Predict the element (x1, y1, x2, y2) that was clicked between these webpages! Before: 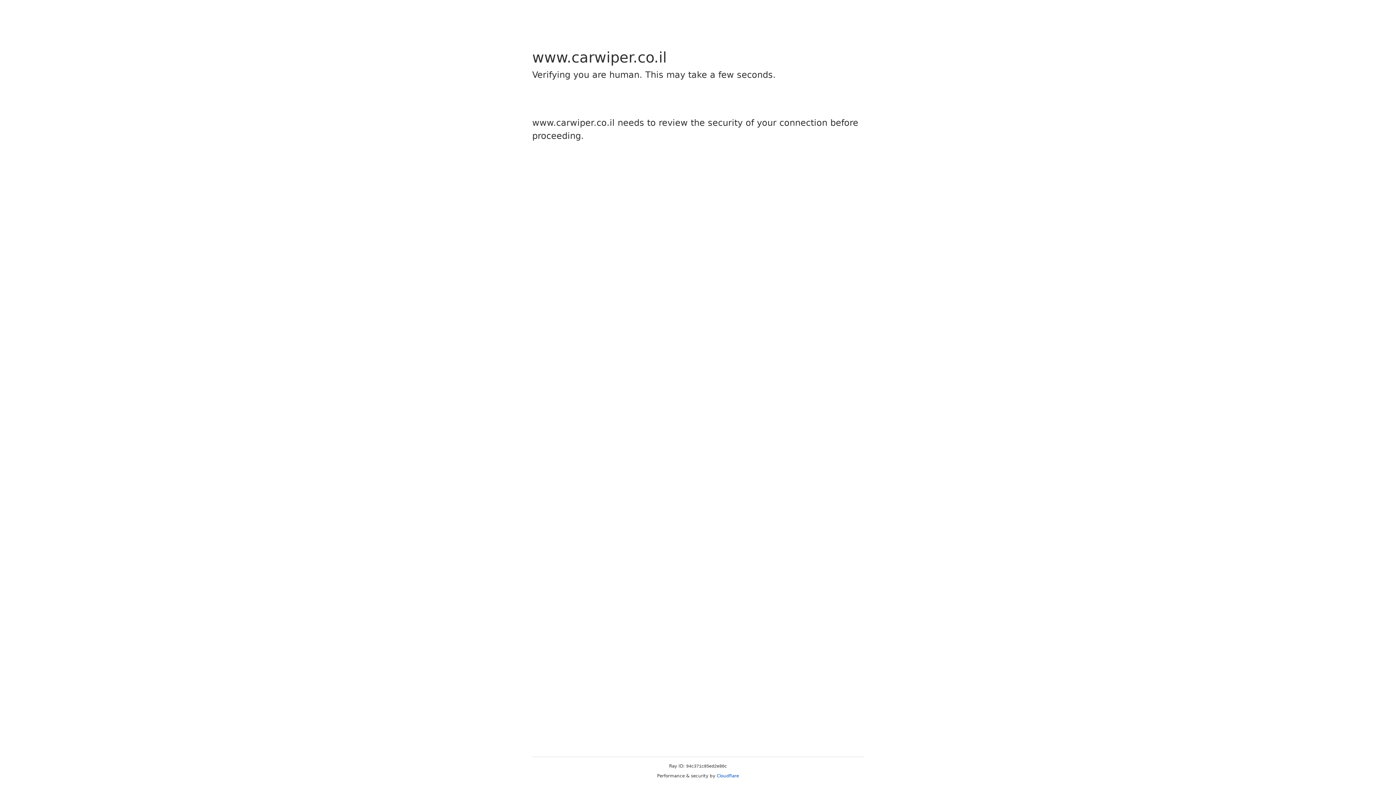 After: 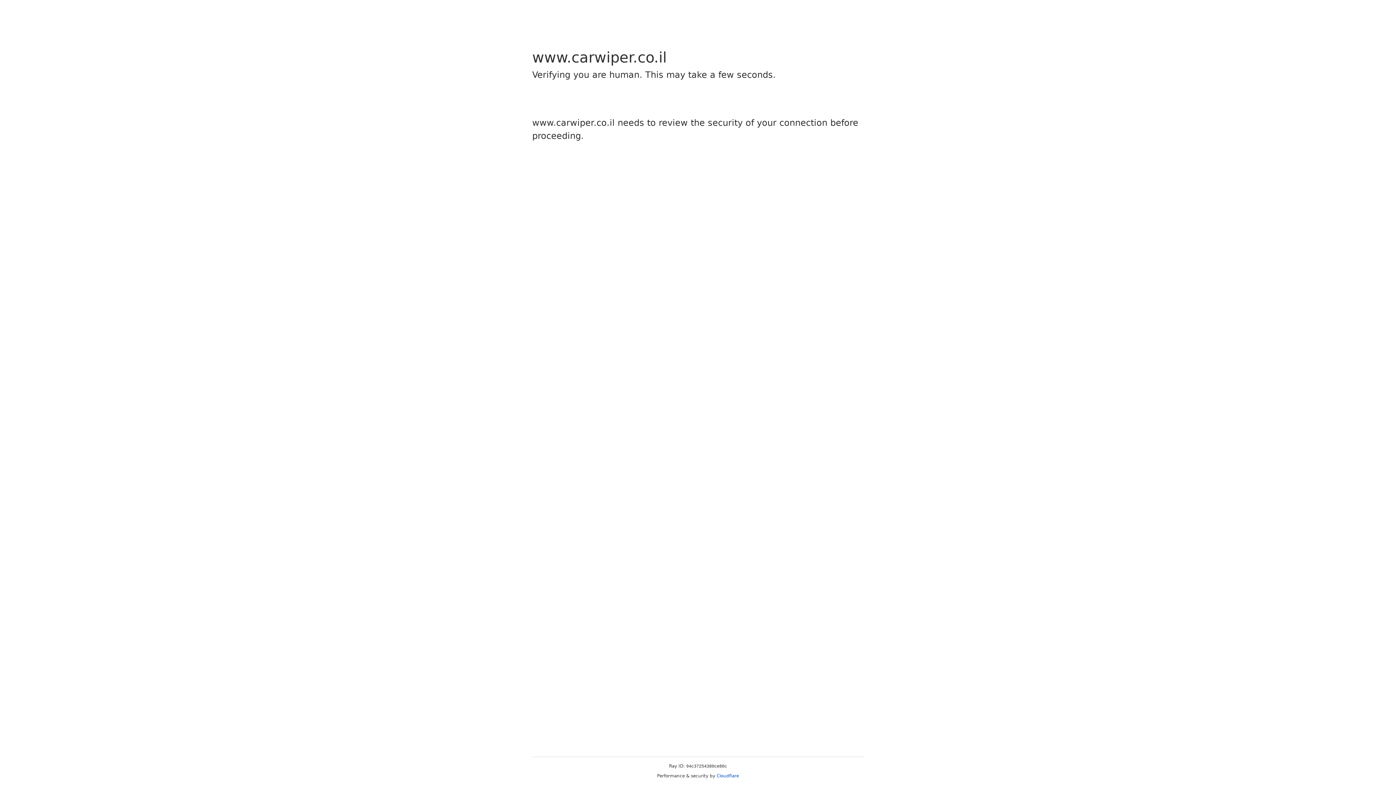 Action: label: Cloudflare bbox: (716, 773, 739, 778)